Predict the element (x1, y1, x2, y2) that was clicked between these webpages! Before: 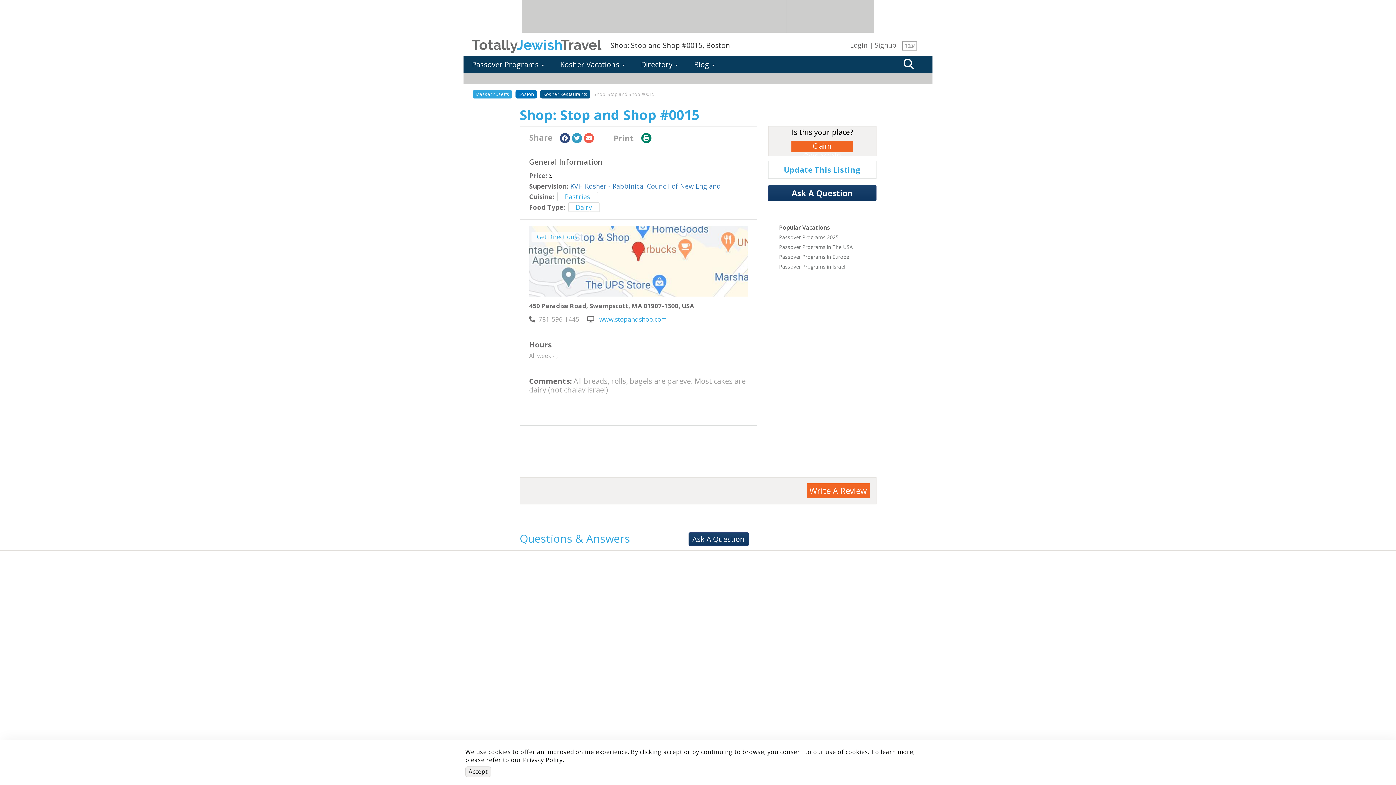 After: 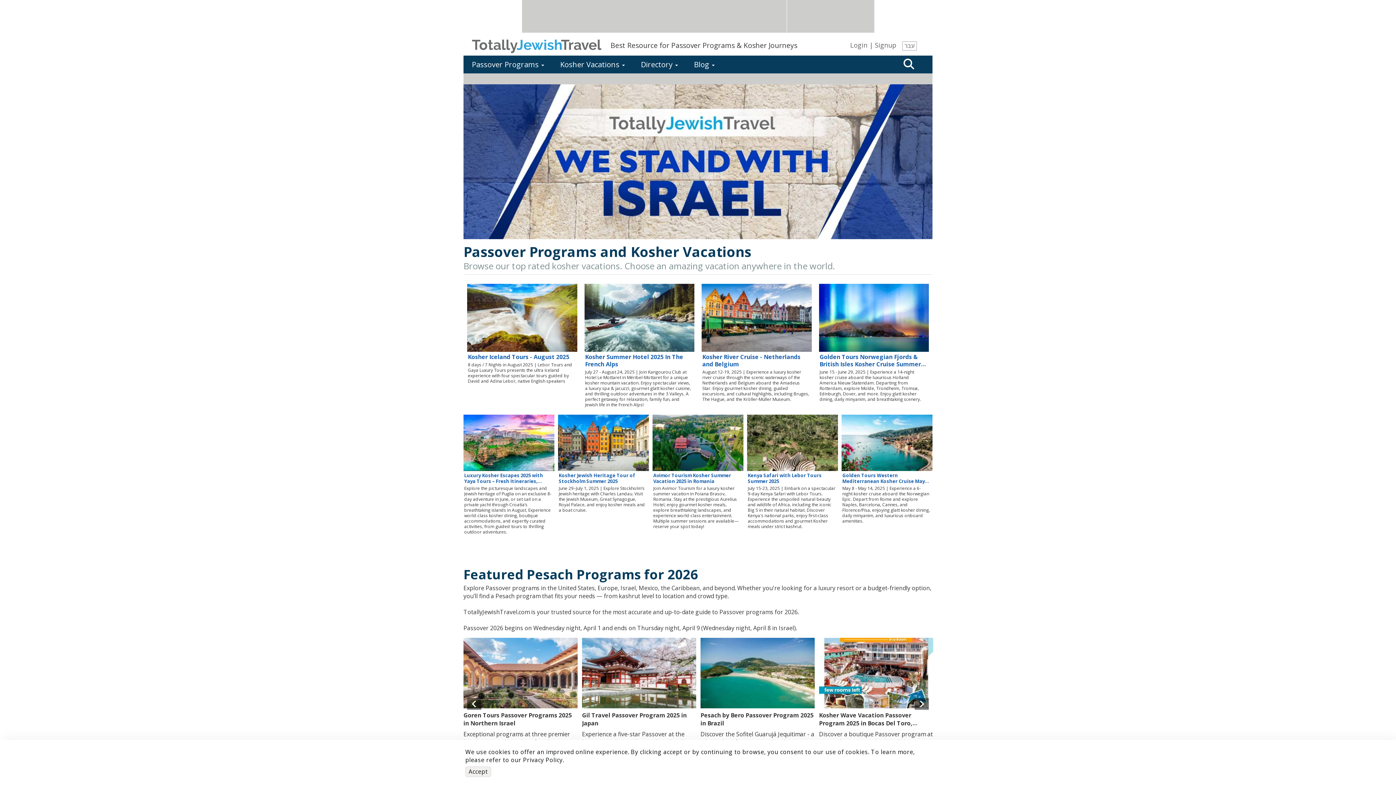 Action: bbox: (472, 36, 601, 53) label: TotallyJewishTravel